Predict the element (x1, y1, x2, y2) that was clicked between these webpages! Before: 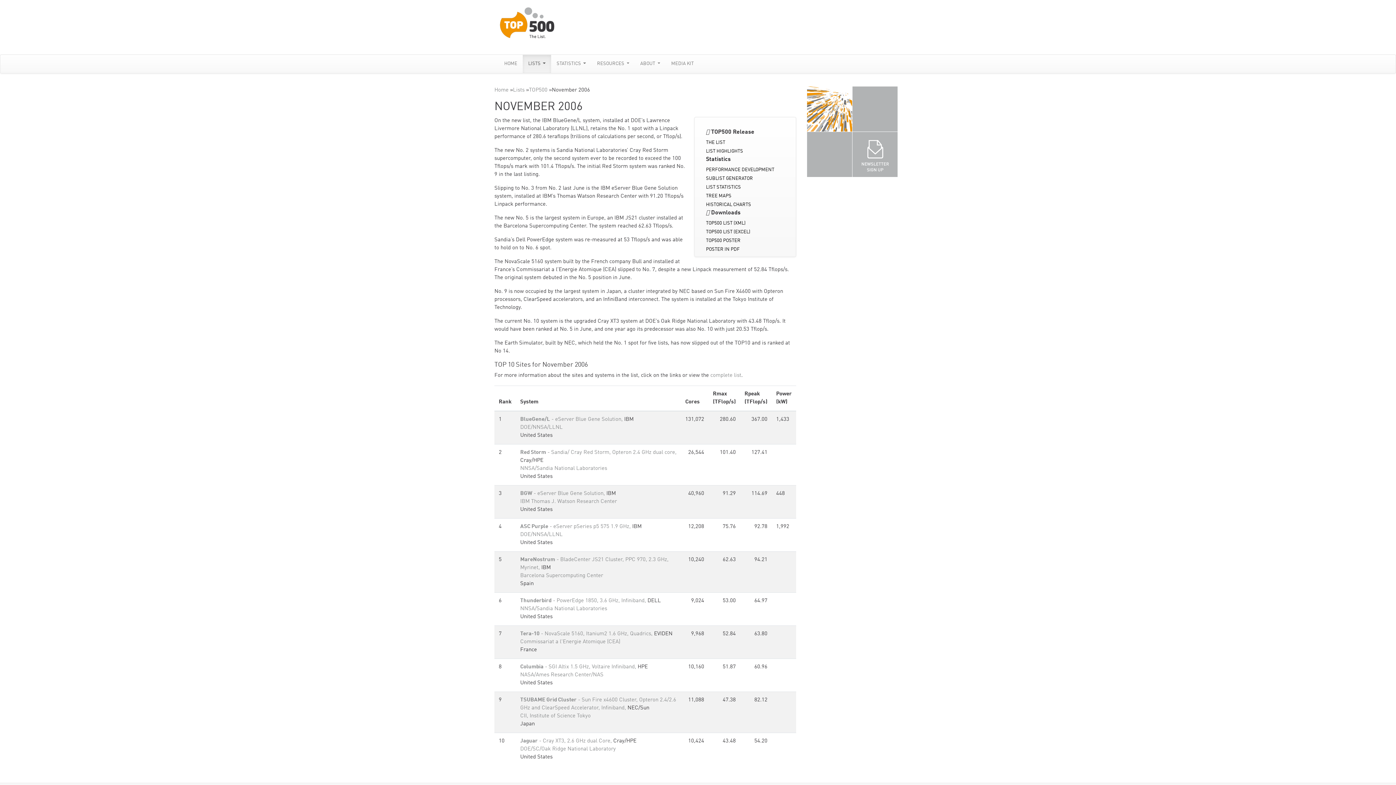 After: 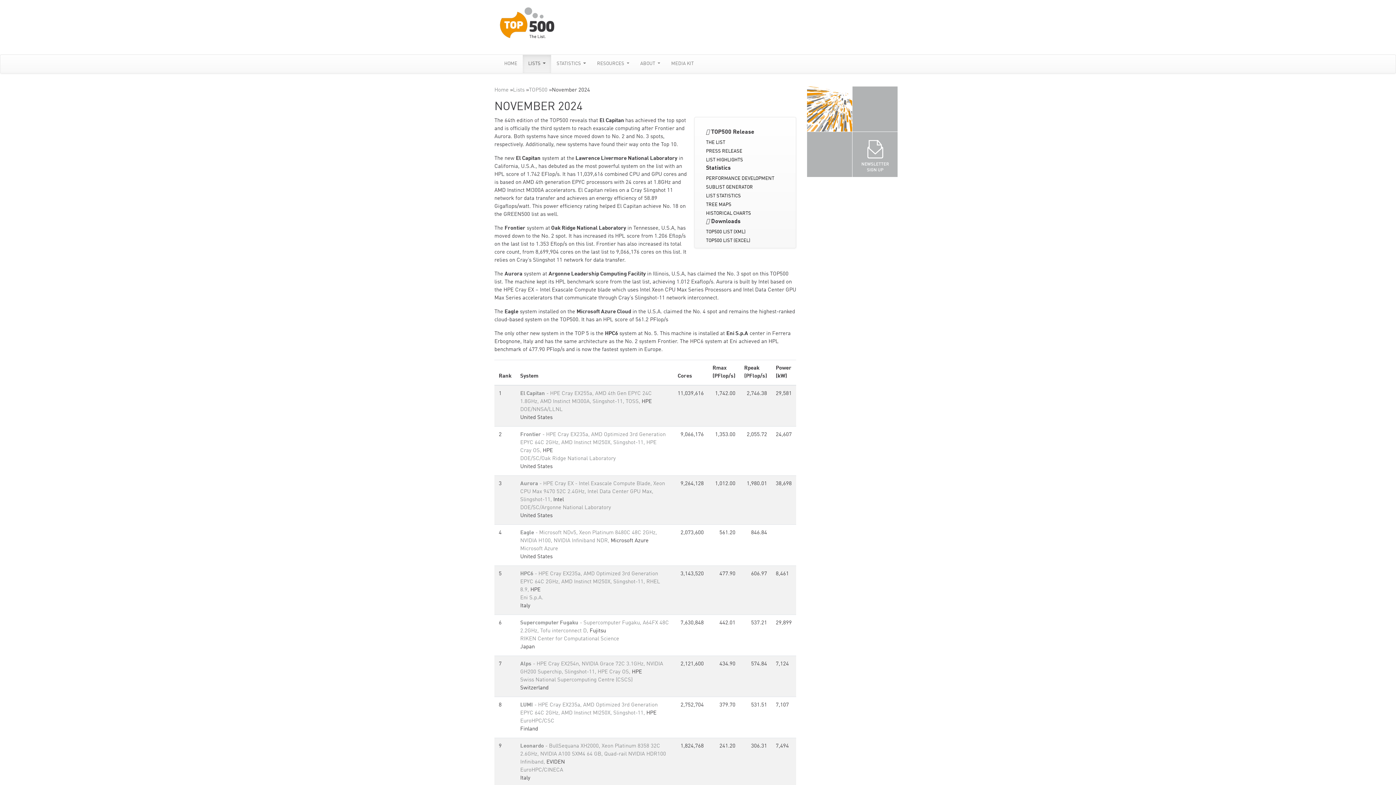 Action: bbox: (852, 86, 897, 131) label: Current List